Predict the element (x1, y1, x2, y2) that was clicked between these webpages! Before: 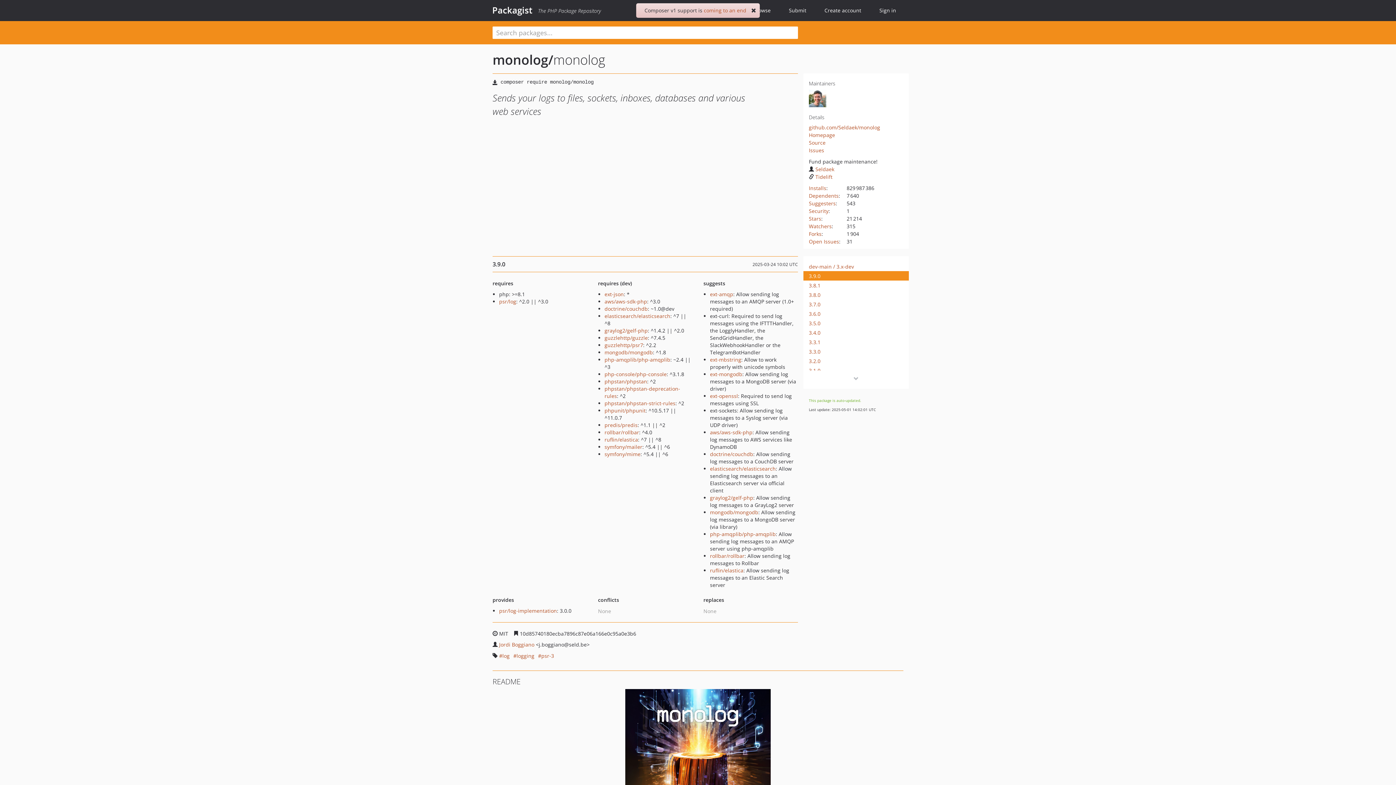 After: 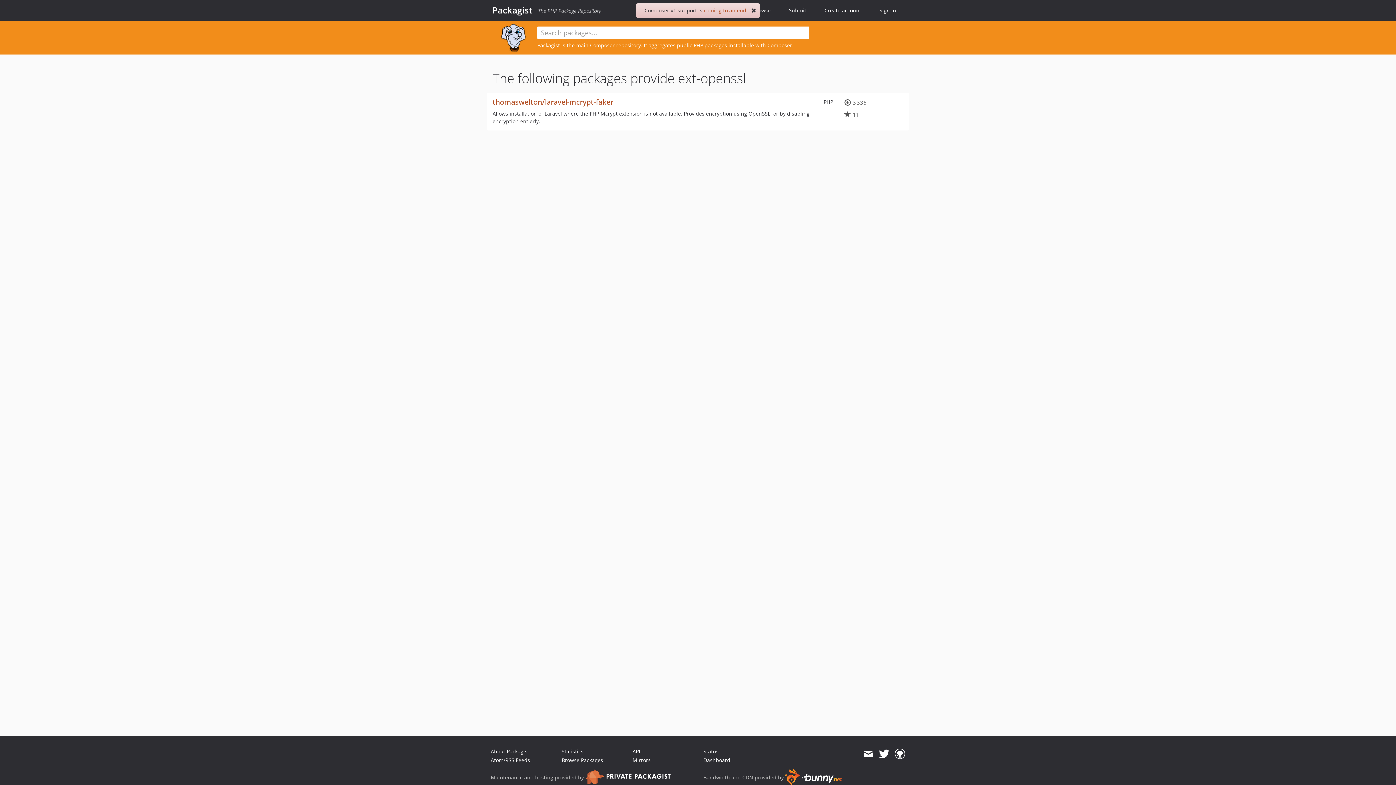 Action: bbox: (710, 392, 738, 399) label: ext-openssl